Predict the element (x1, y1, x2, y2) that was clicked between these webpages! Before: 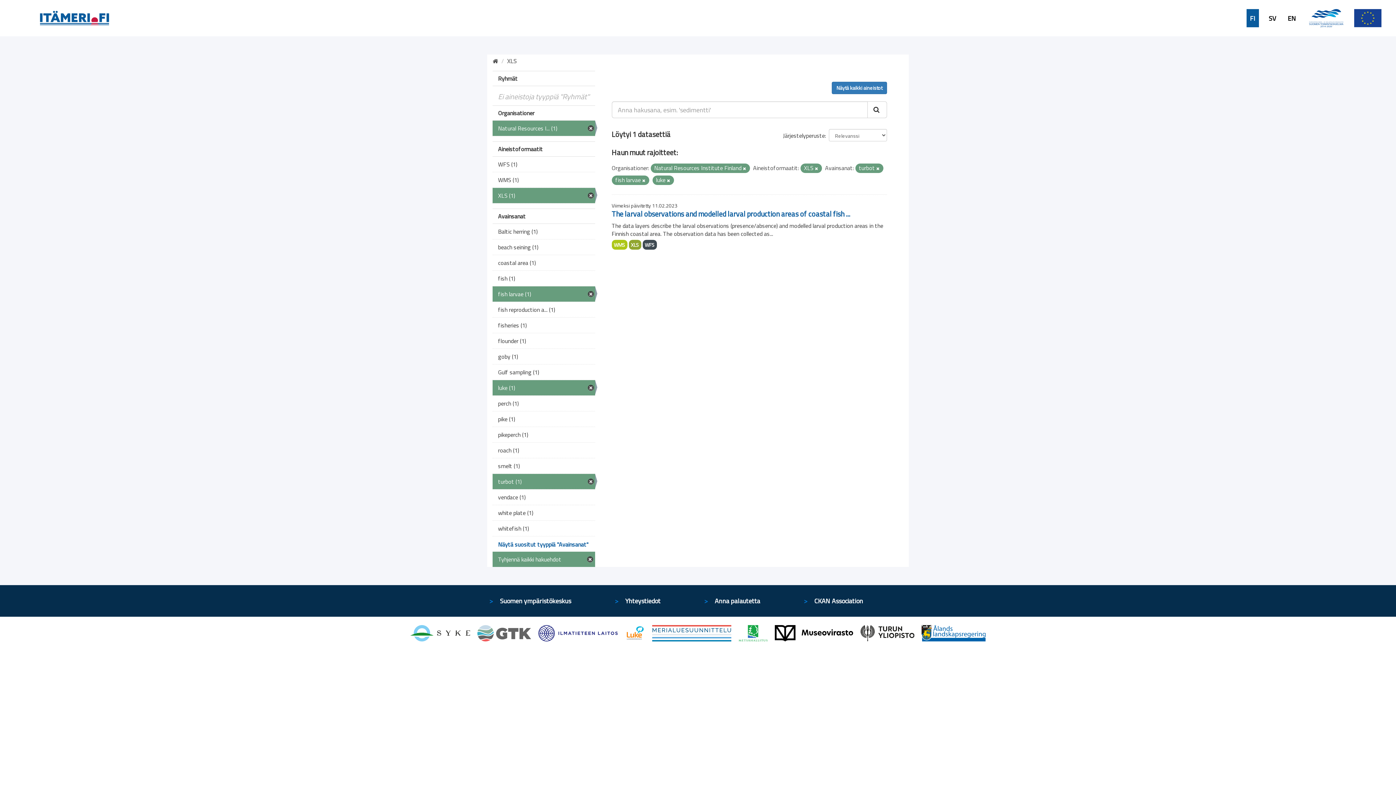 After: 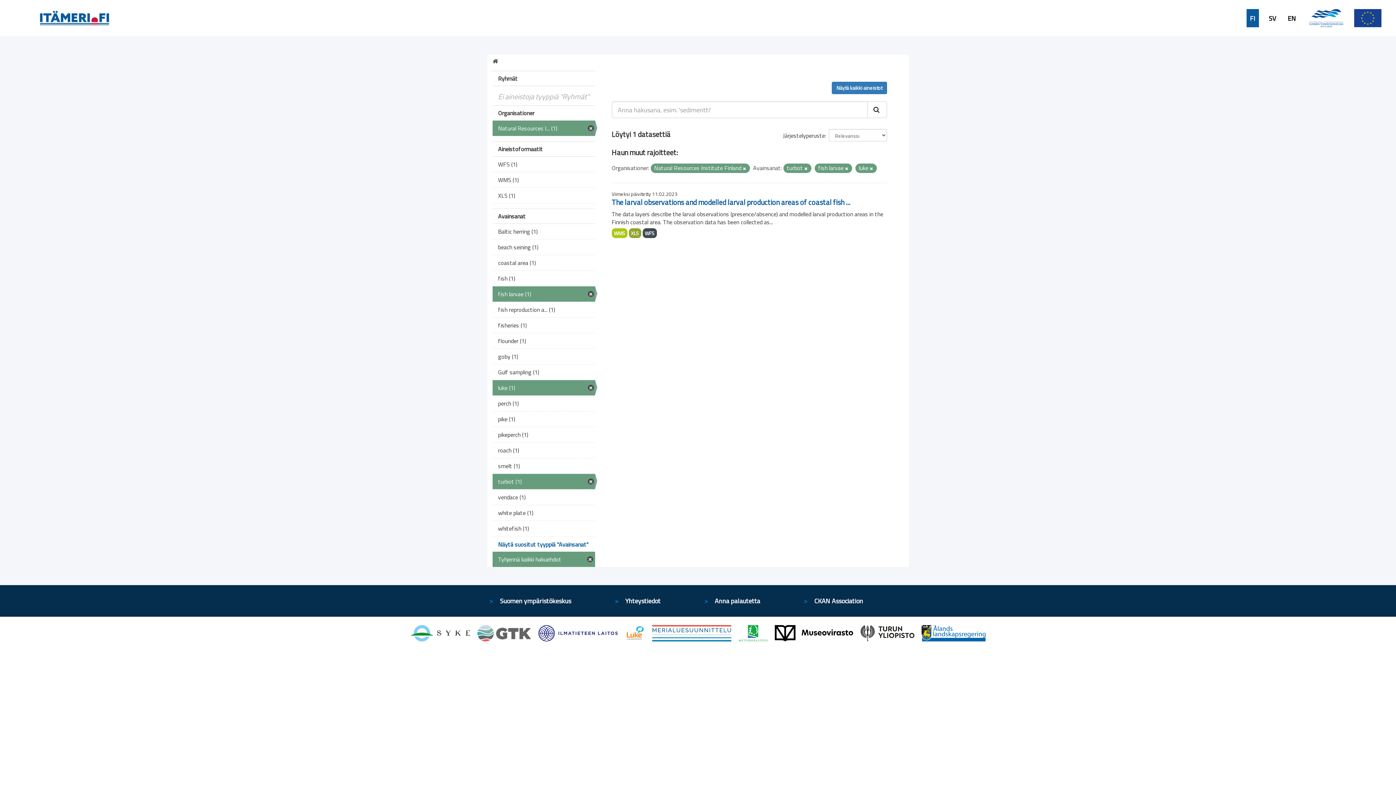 Action: label: XLS (1) bbox: (492, 188, 595, 203)